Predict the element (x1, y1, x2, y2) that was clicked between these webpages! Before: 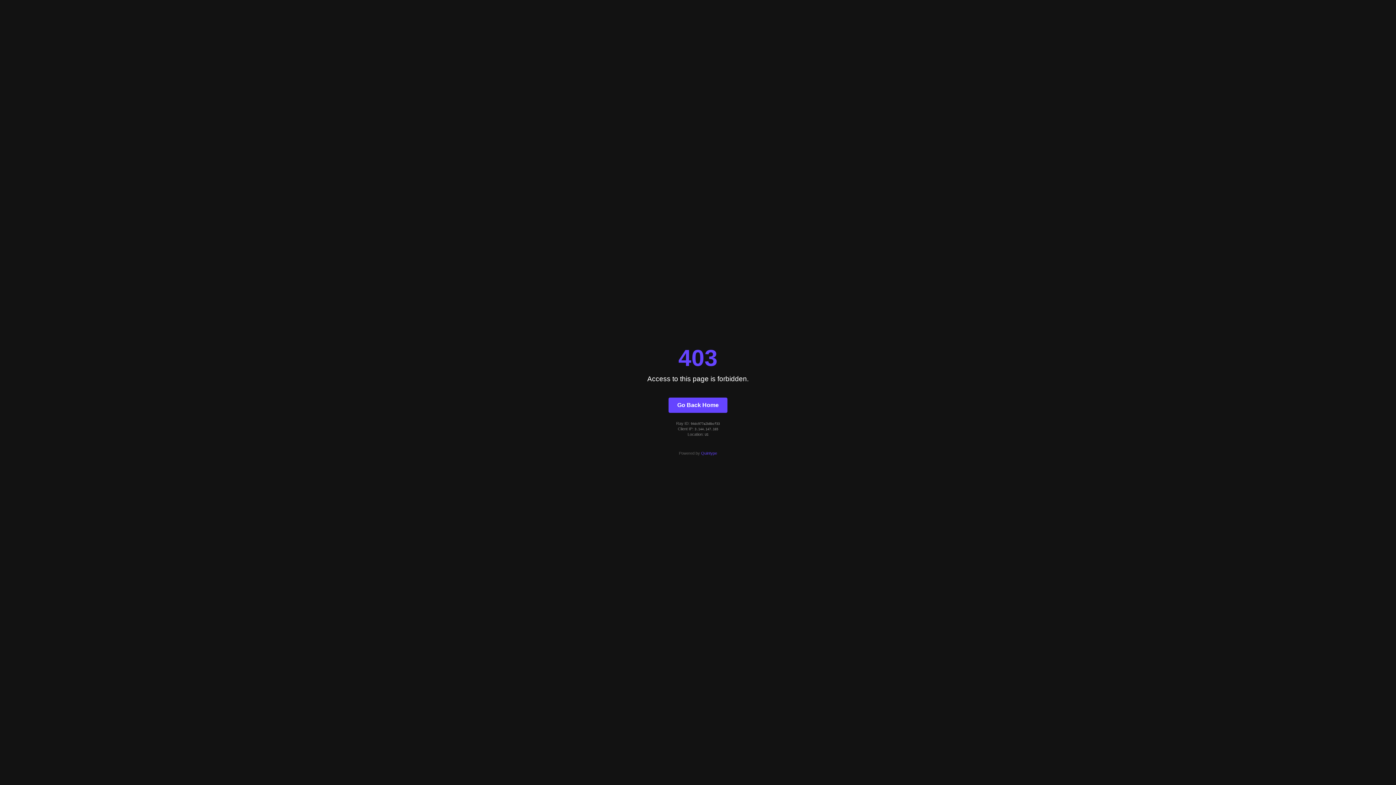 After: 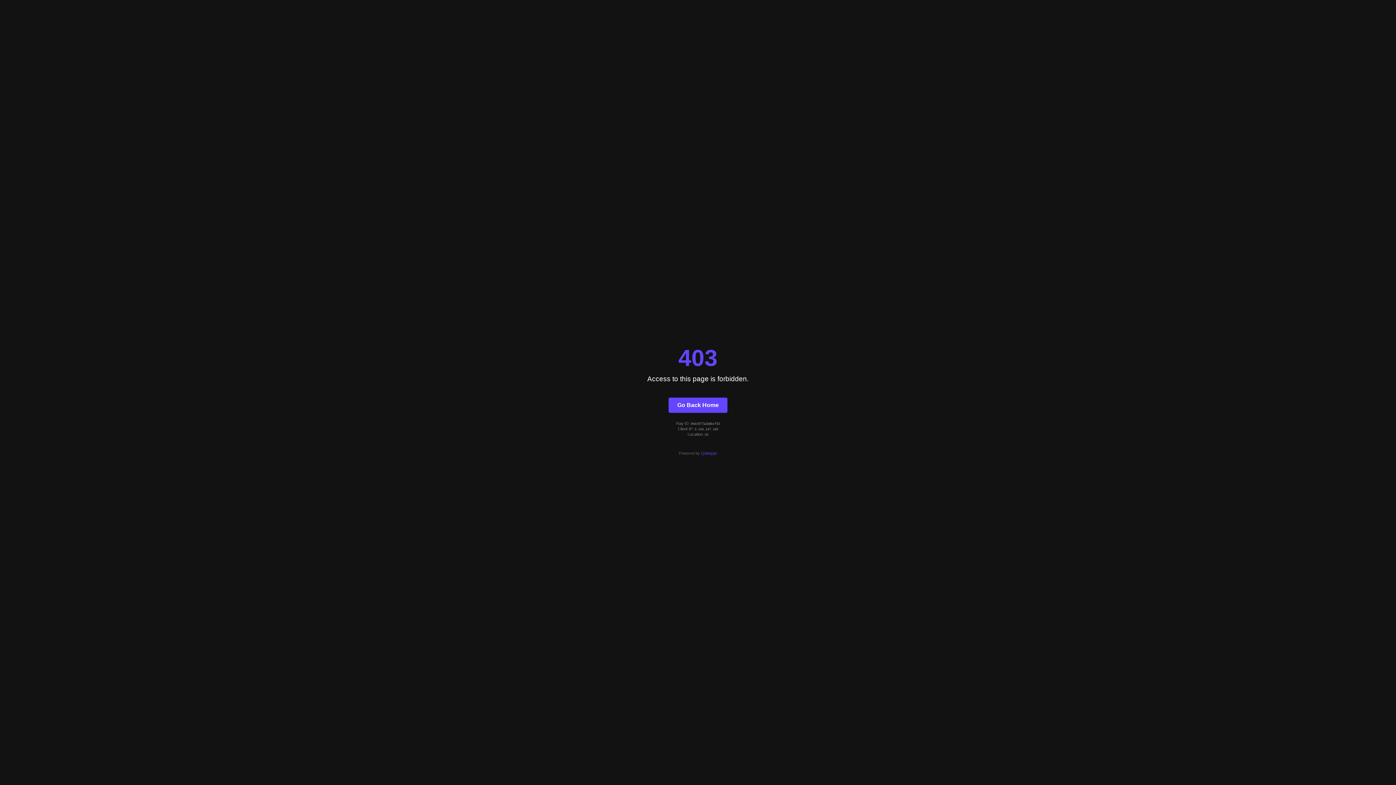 Action: label: Quintype bbox: (701, 451, 717, 455)